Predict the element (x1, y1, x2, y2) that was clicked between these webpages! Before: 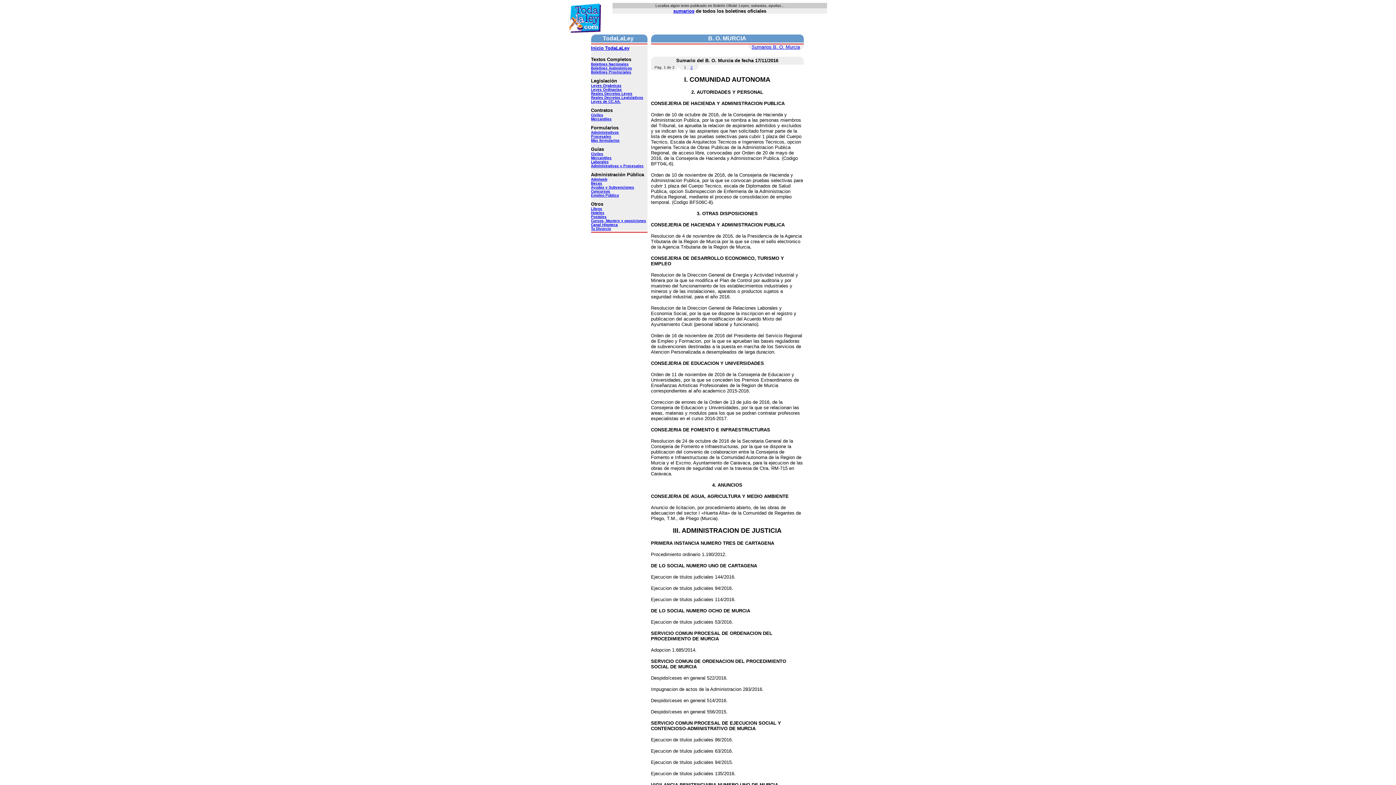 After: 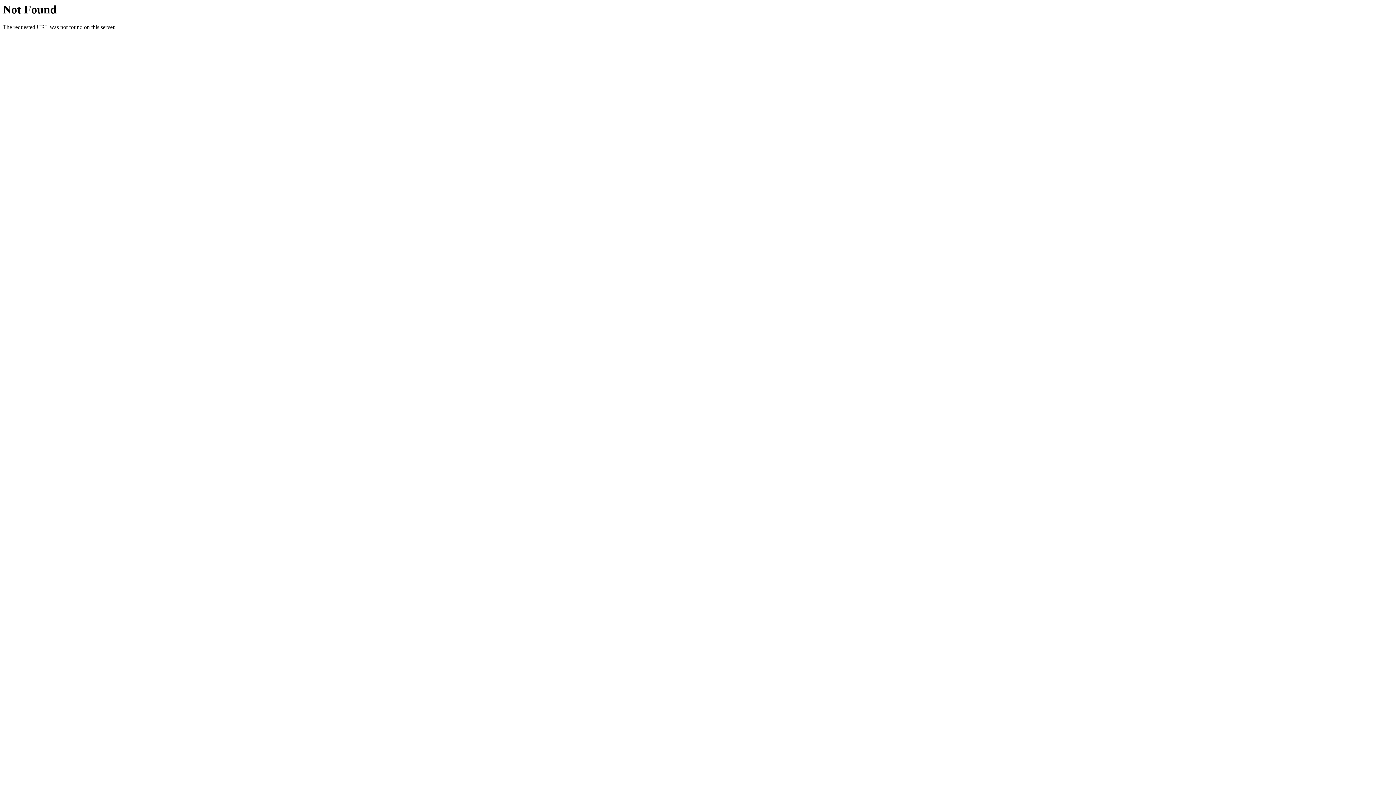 Action: bbox: (591, 185, 634, 189) label: Ayudas y Subvenciones